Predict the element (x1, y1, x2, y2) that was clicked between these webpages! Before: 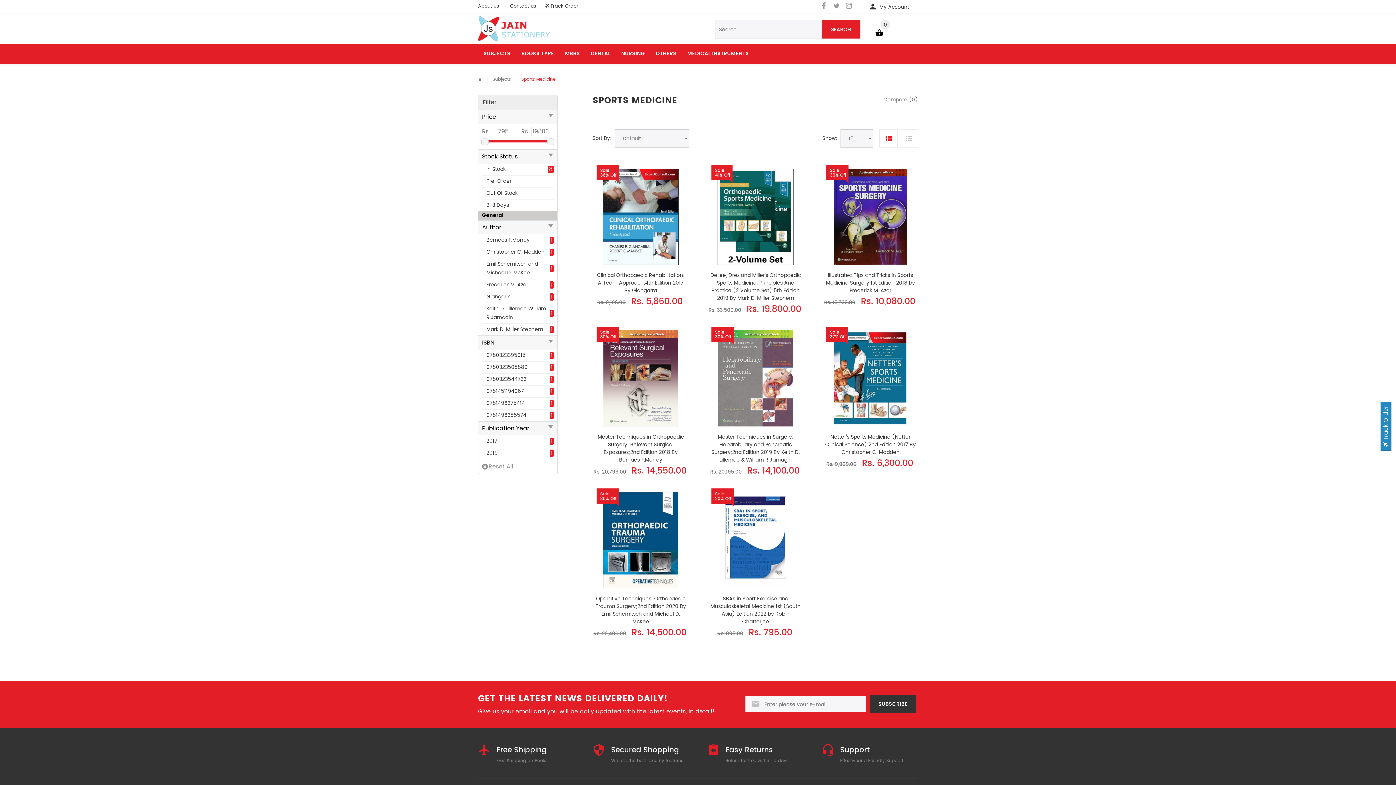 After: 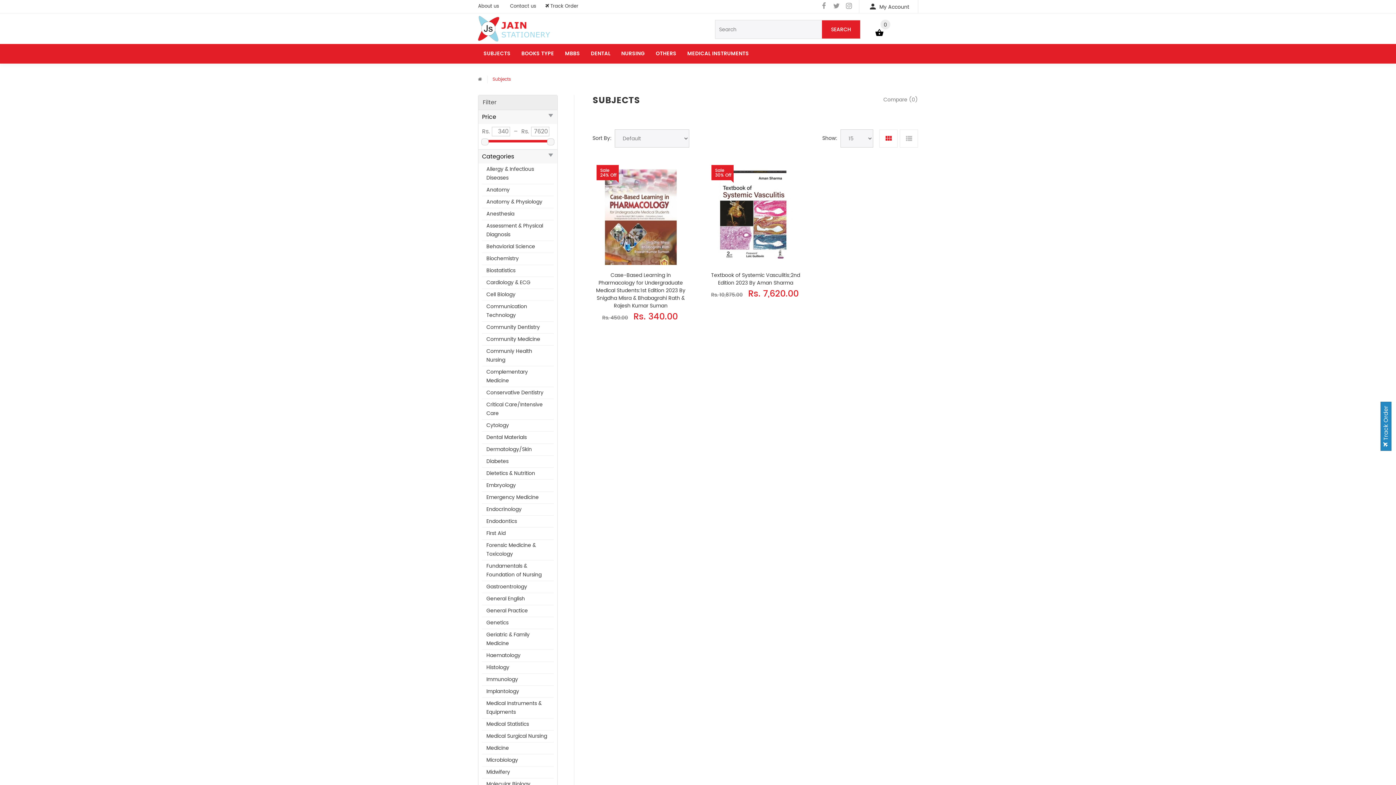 Action: label: Subjects bbox: (492, 75, 510, 83)